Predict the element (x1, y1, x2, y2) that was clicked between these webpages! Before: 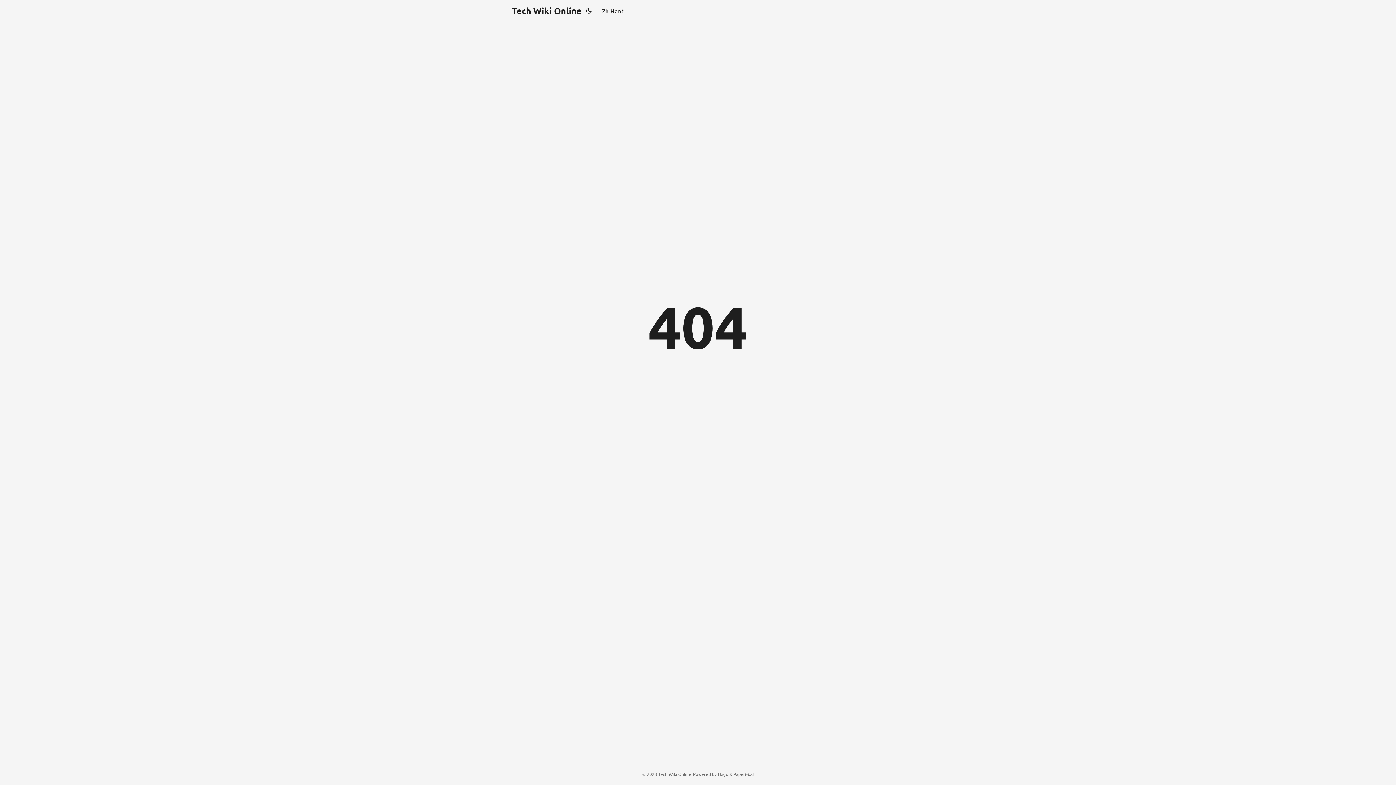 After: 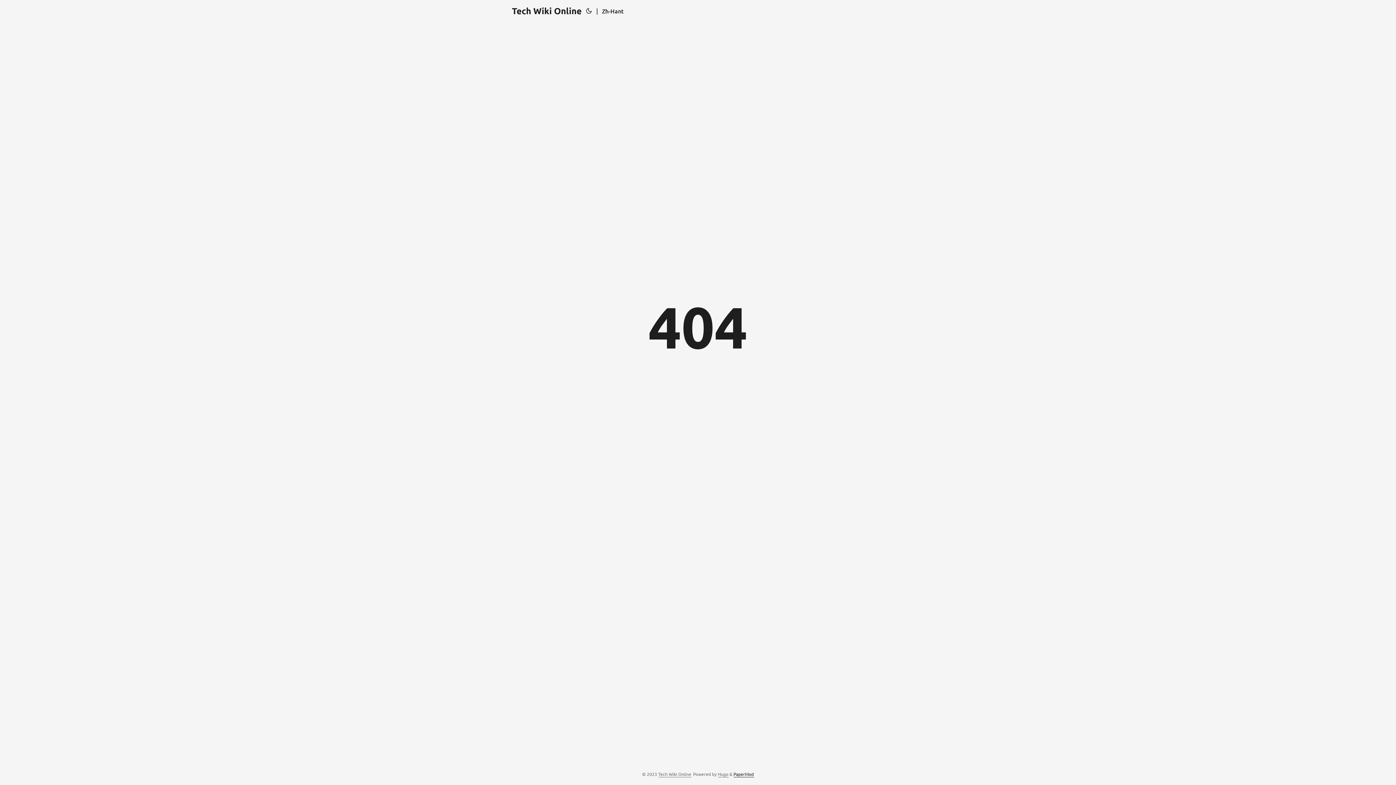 Action: bbox: (733, 771, 754, 777) label: PaperMod